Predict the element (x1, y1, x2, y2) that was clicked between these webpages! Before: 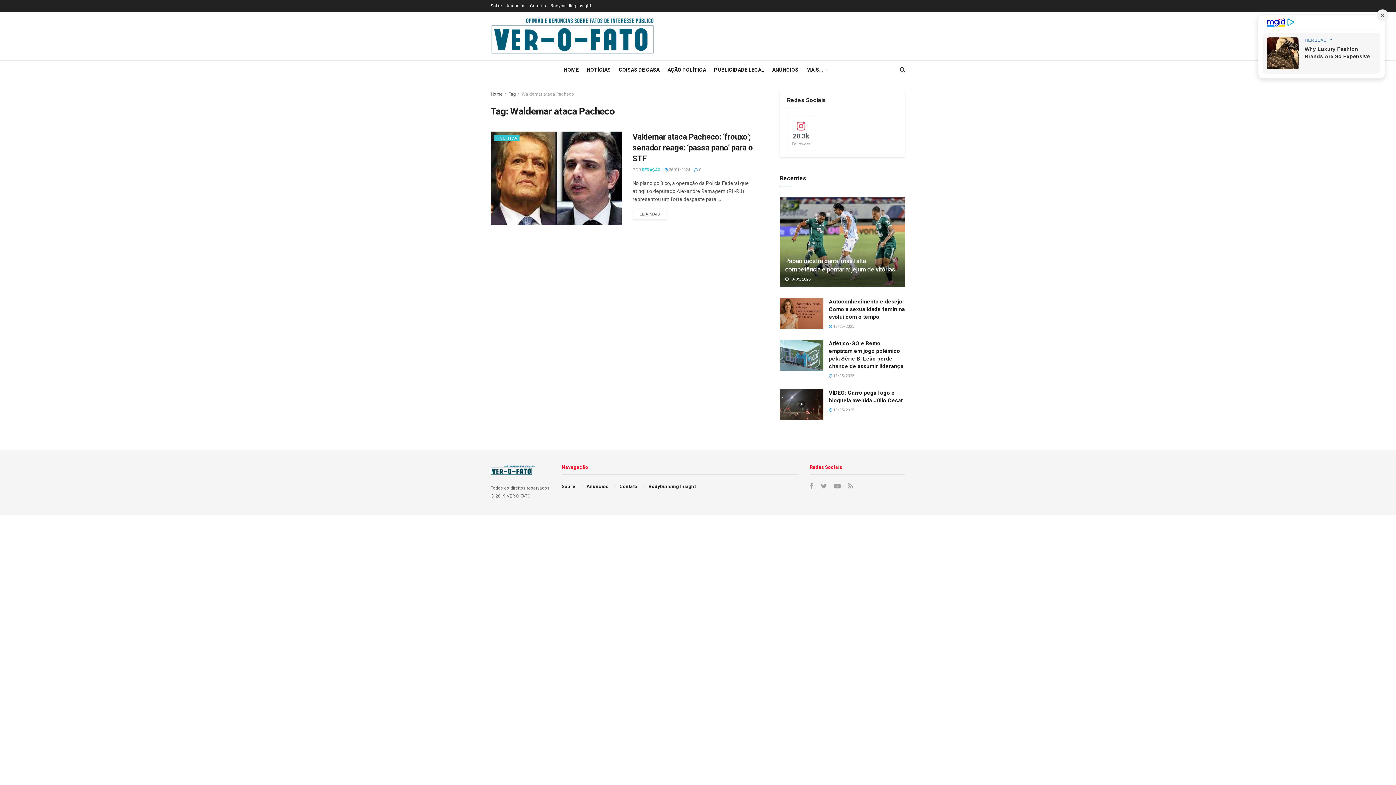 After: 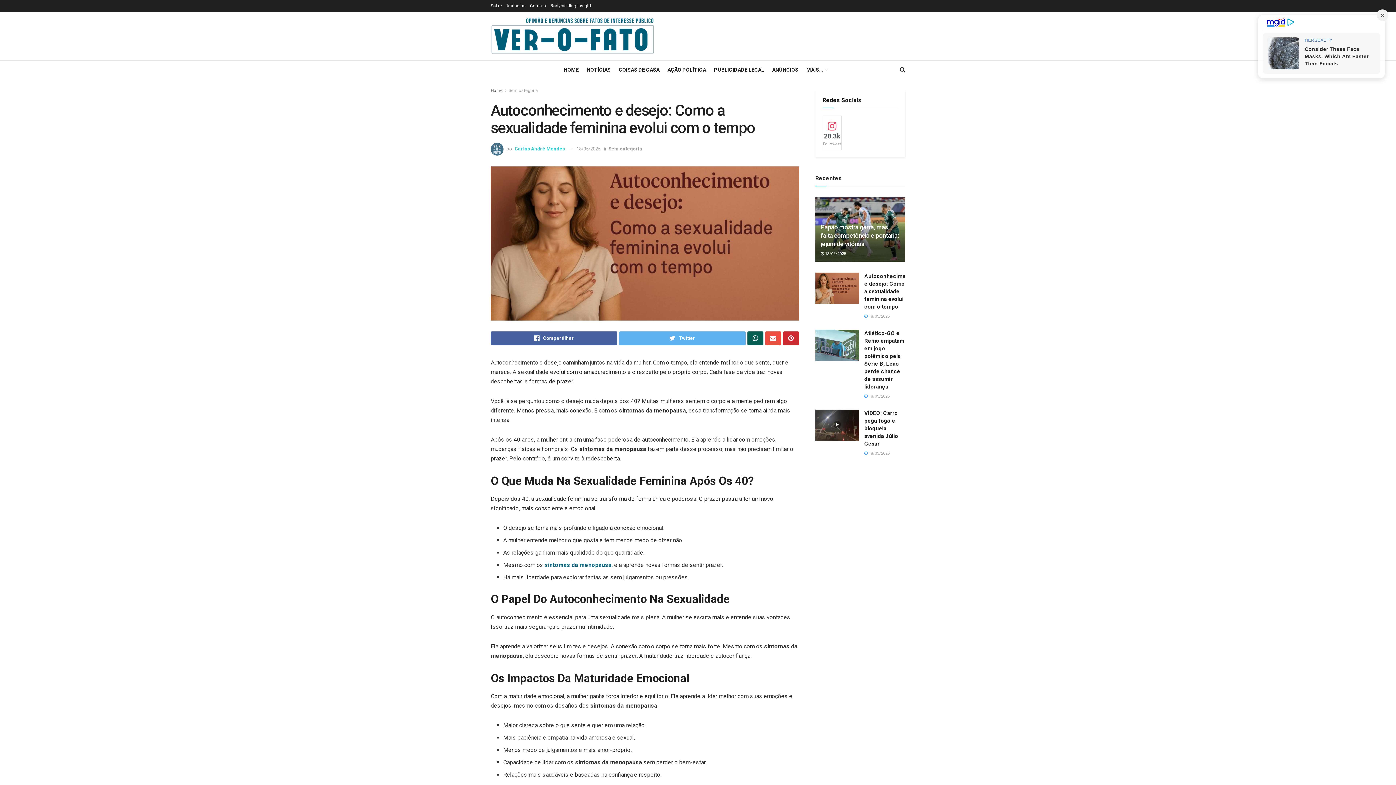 Action: bbox: (780, 298, 823, 329)